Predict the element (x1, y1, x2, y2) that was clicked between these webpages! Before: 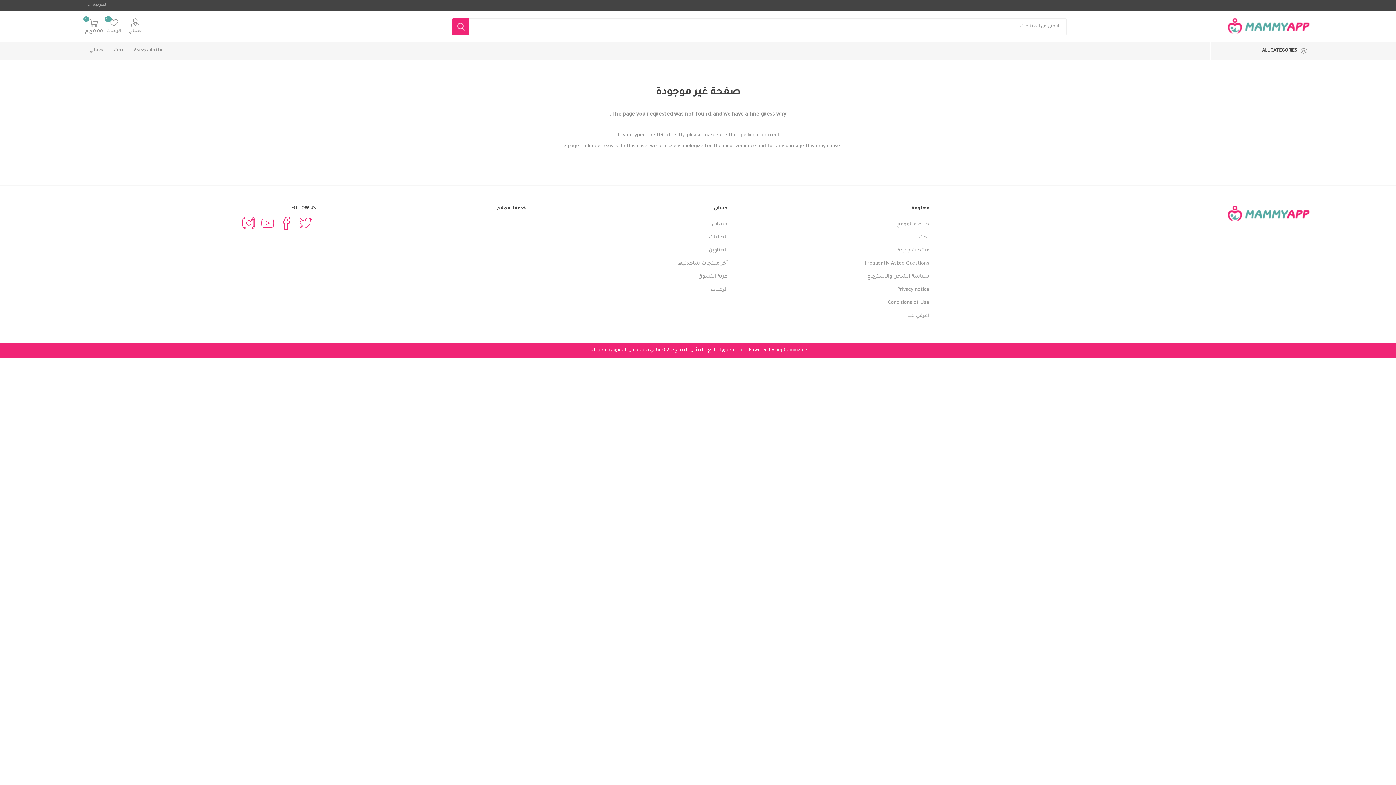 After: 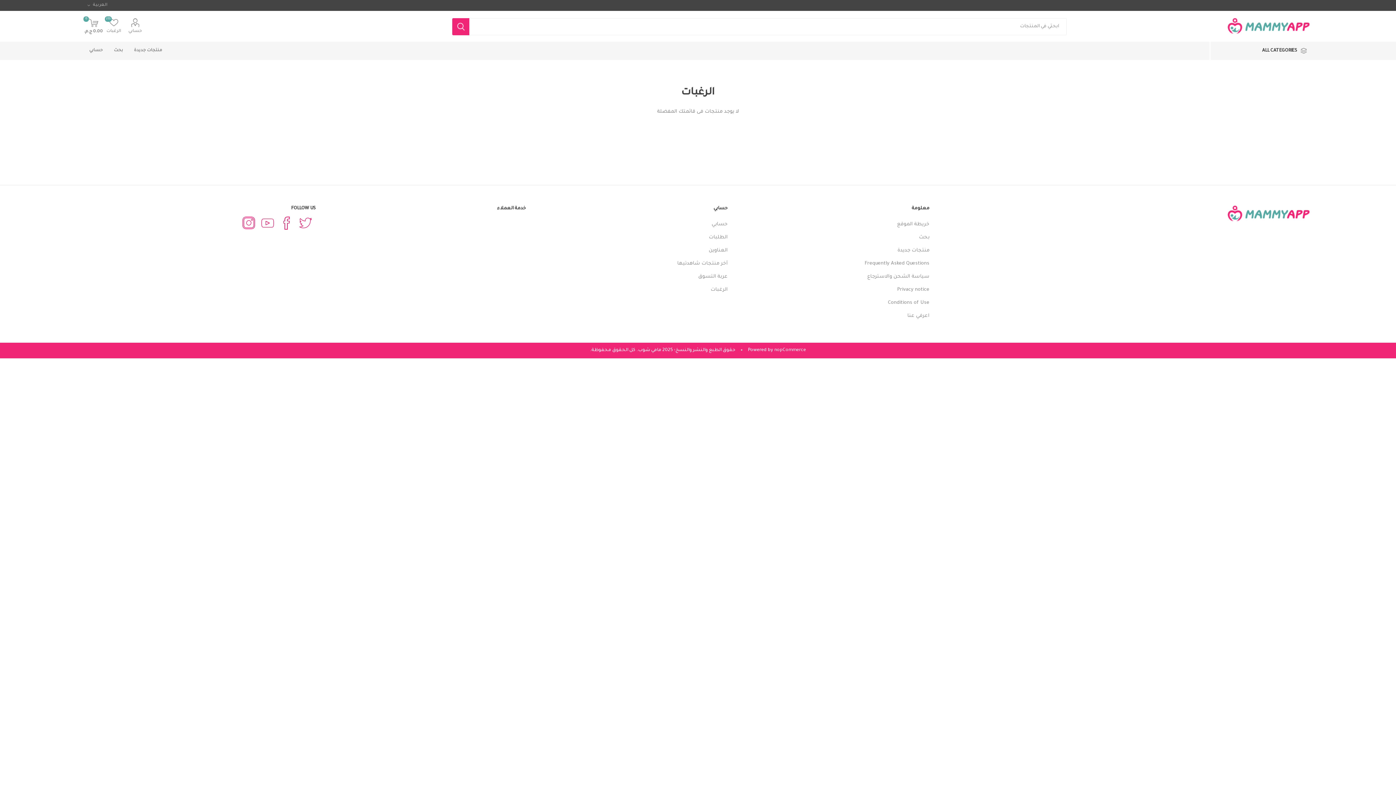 Action: bbox: (106, 18, 121, 34) label: الرغبات
(0)